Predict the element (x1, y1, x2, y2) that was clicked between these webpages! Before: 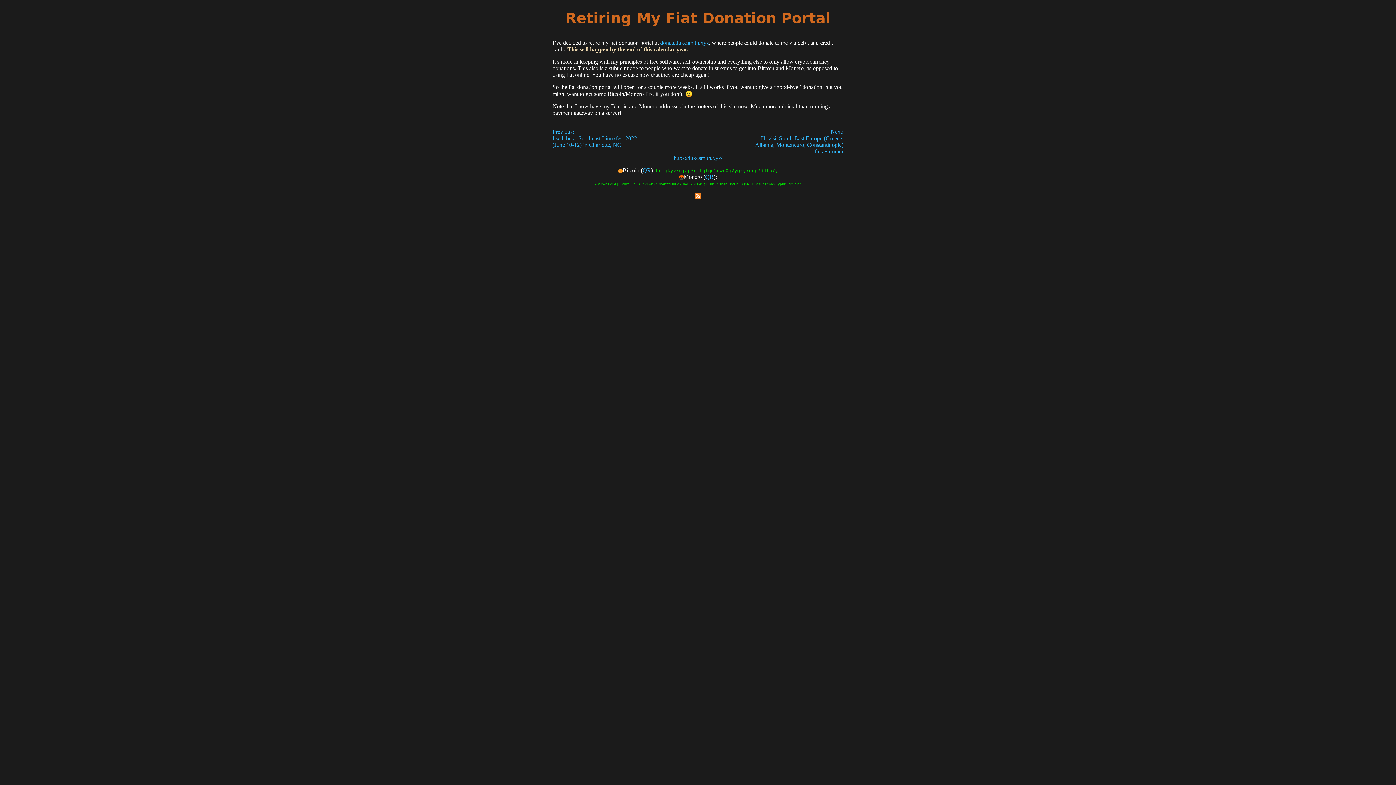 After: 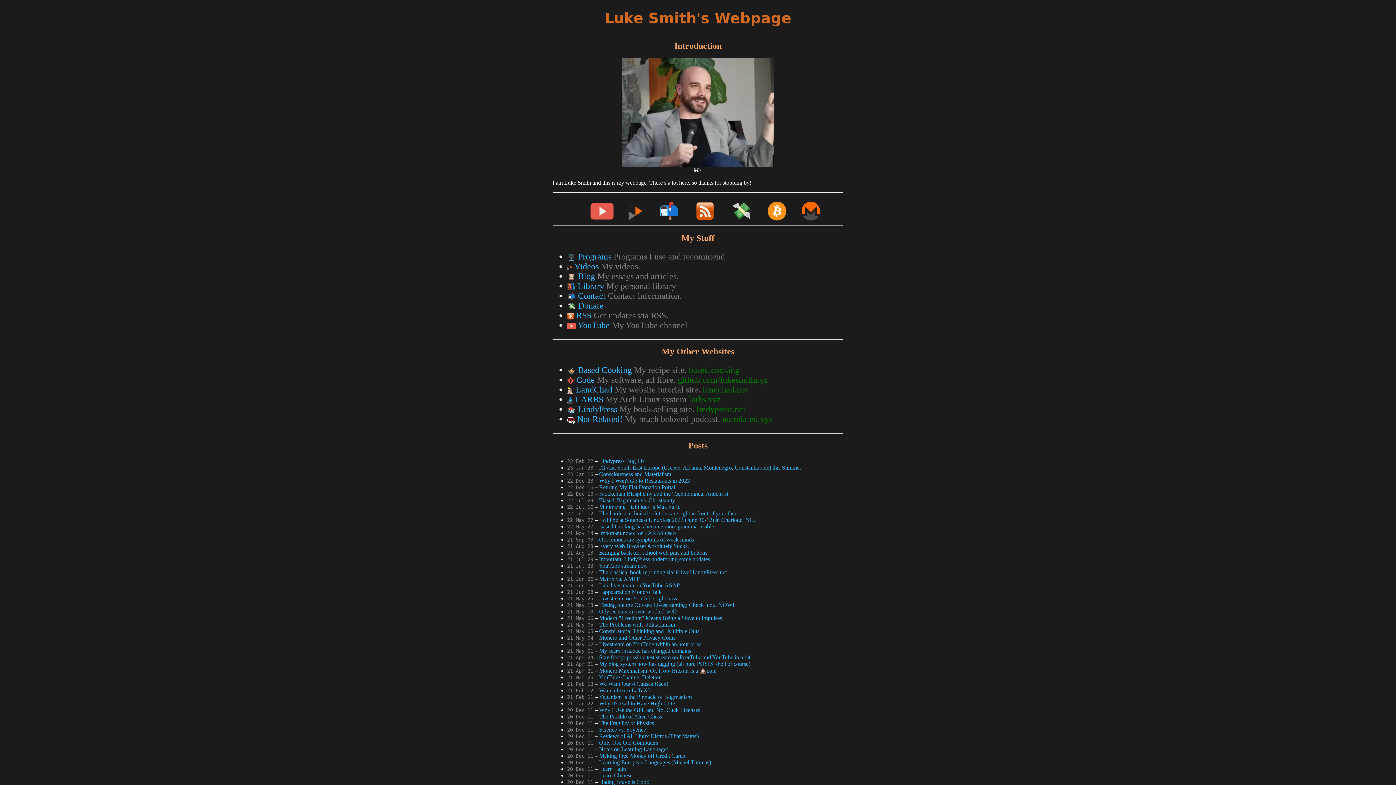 Action: bbox: (552, 9, 843, 33) label: Retiring My Fiat Donation Portal